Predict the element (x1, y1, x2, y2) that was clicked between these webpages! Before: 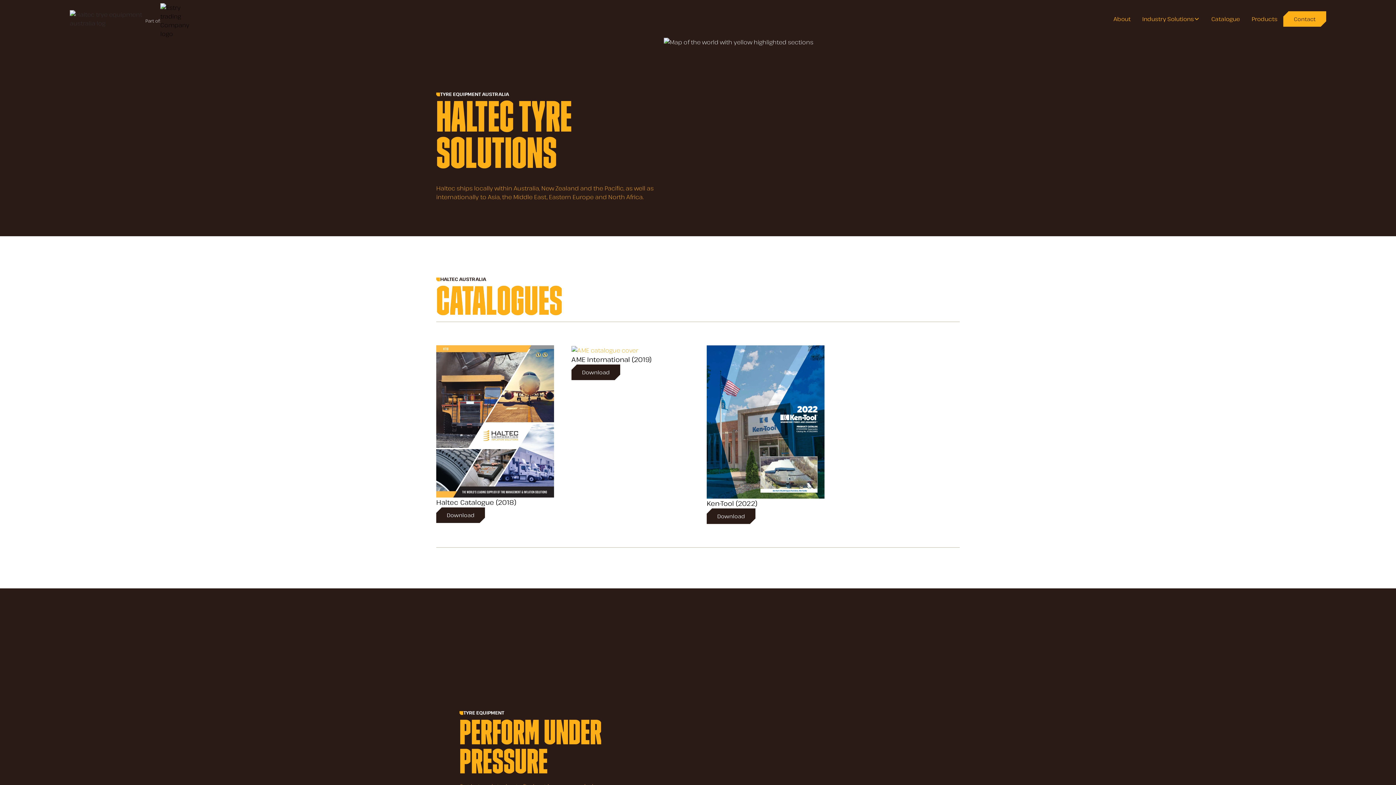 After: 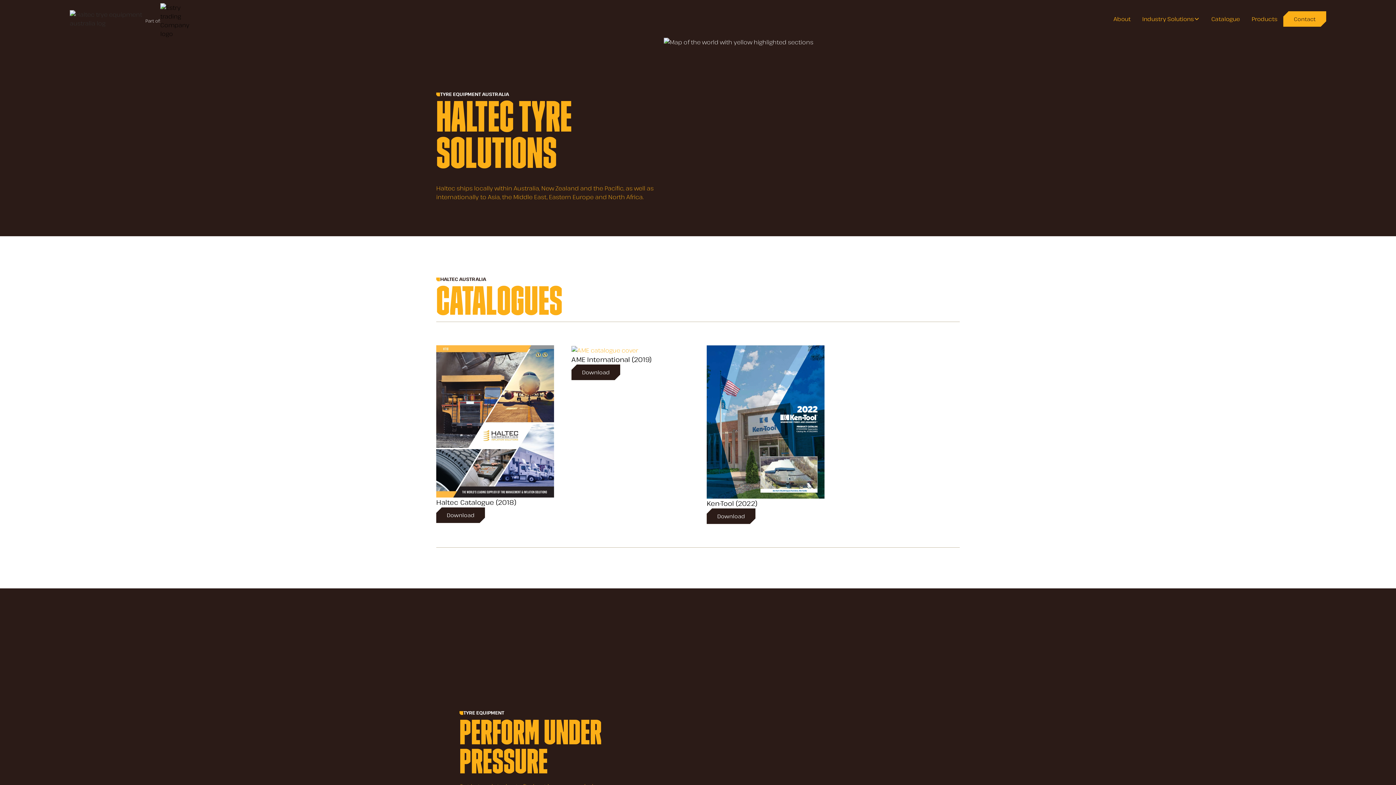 Action: label: Catalogue bbox: (1205, 6, 1246, 31)